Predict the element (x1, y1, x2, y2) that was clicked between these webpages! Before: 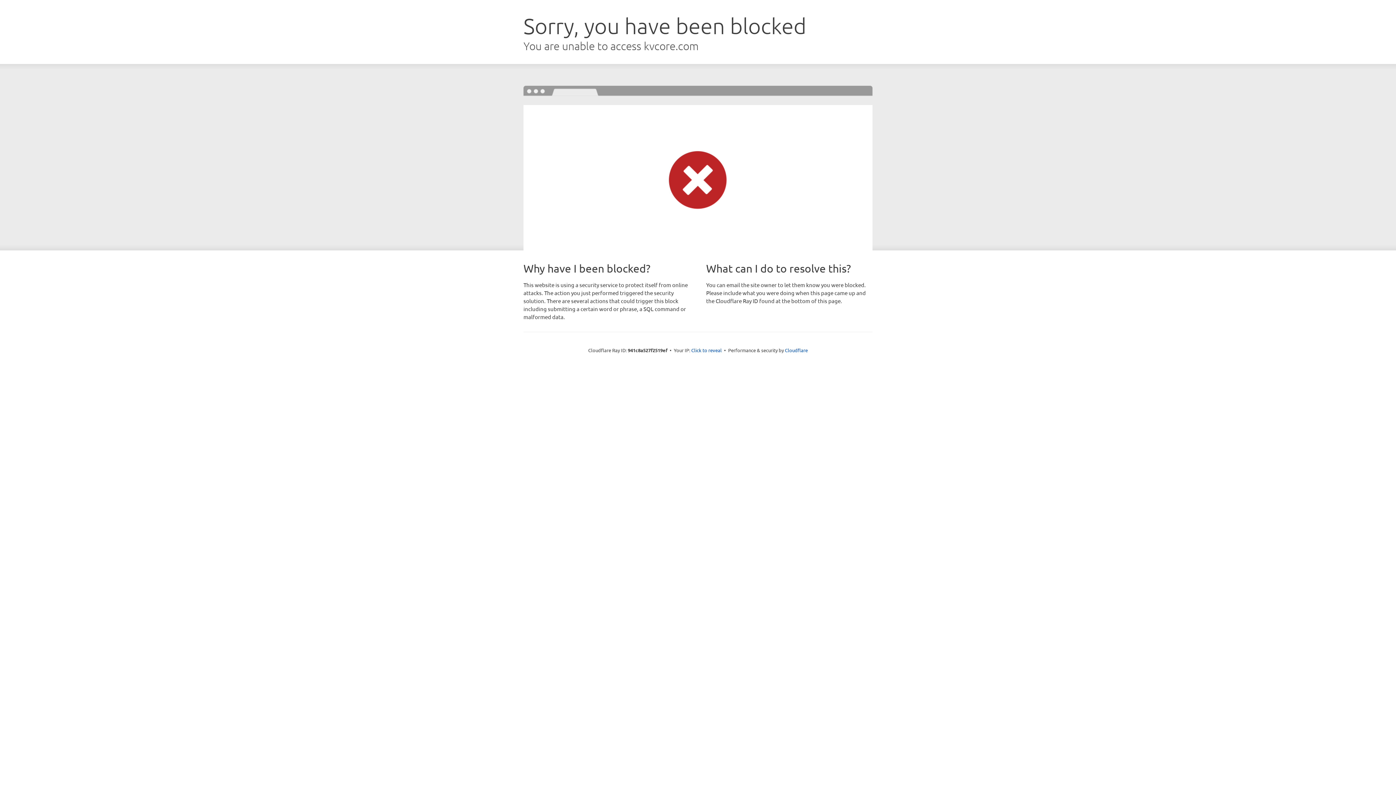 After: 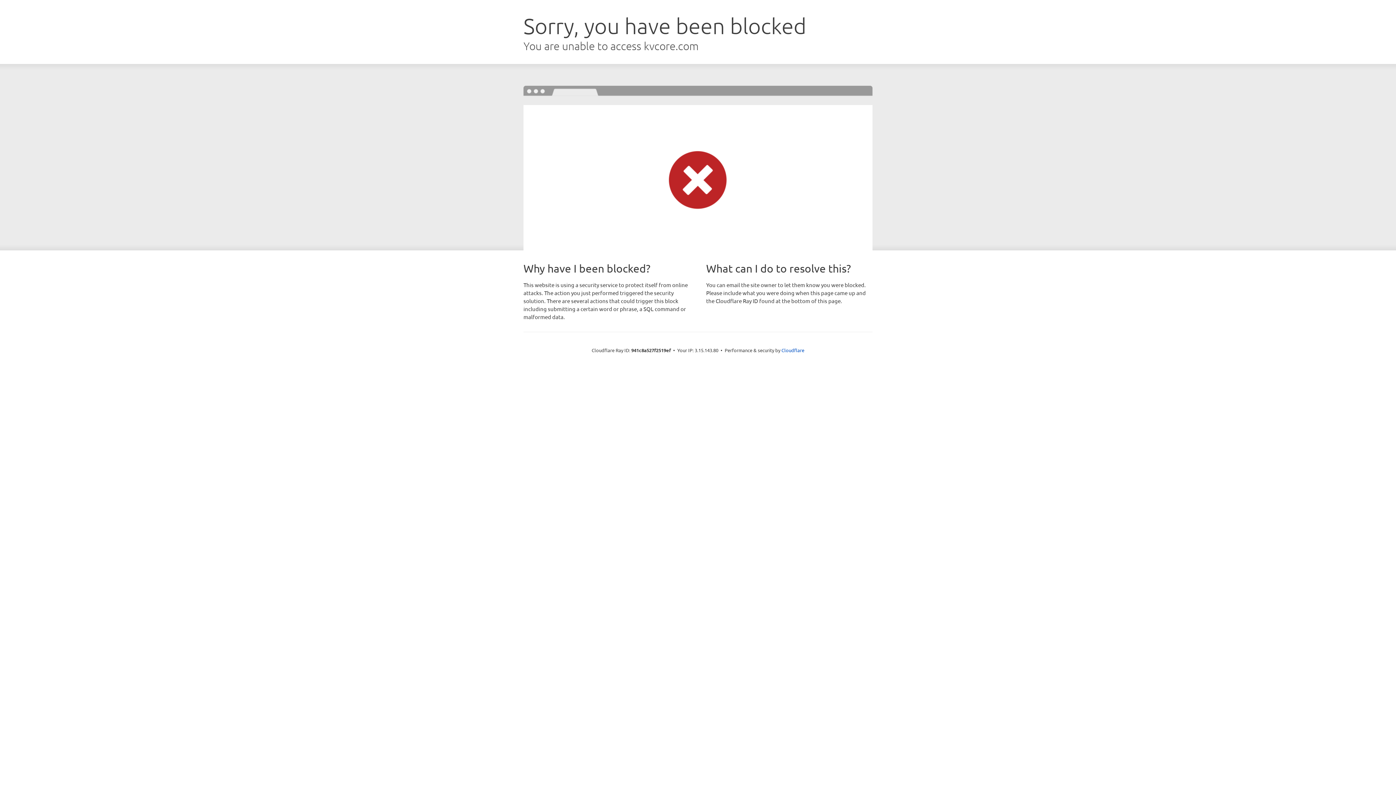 Action: bbox: (691, 346, 722, 353) label: Click to reveal